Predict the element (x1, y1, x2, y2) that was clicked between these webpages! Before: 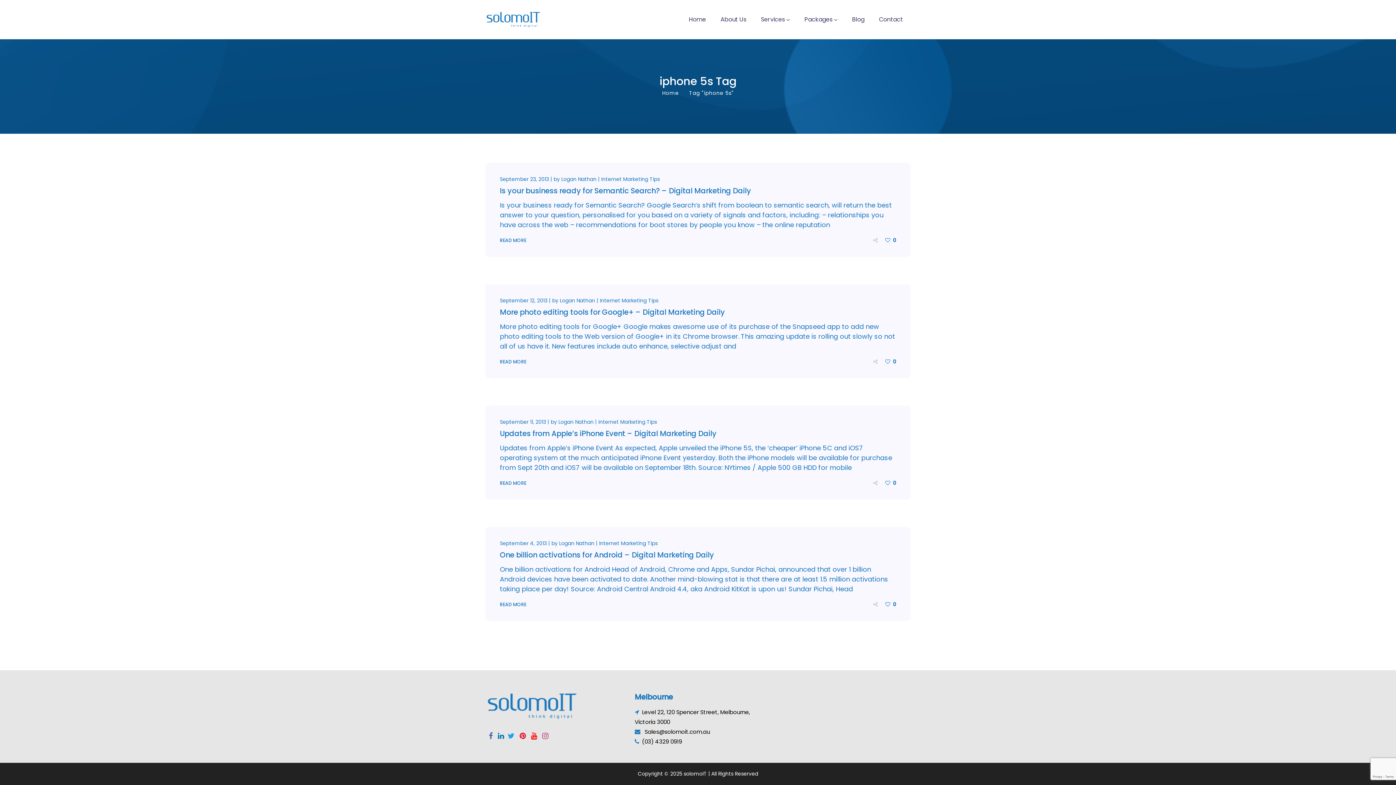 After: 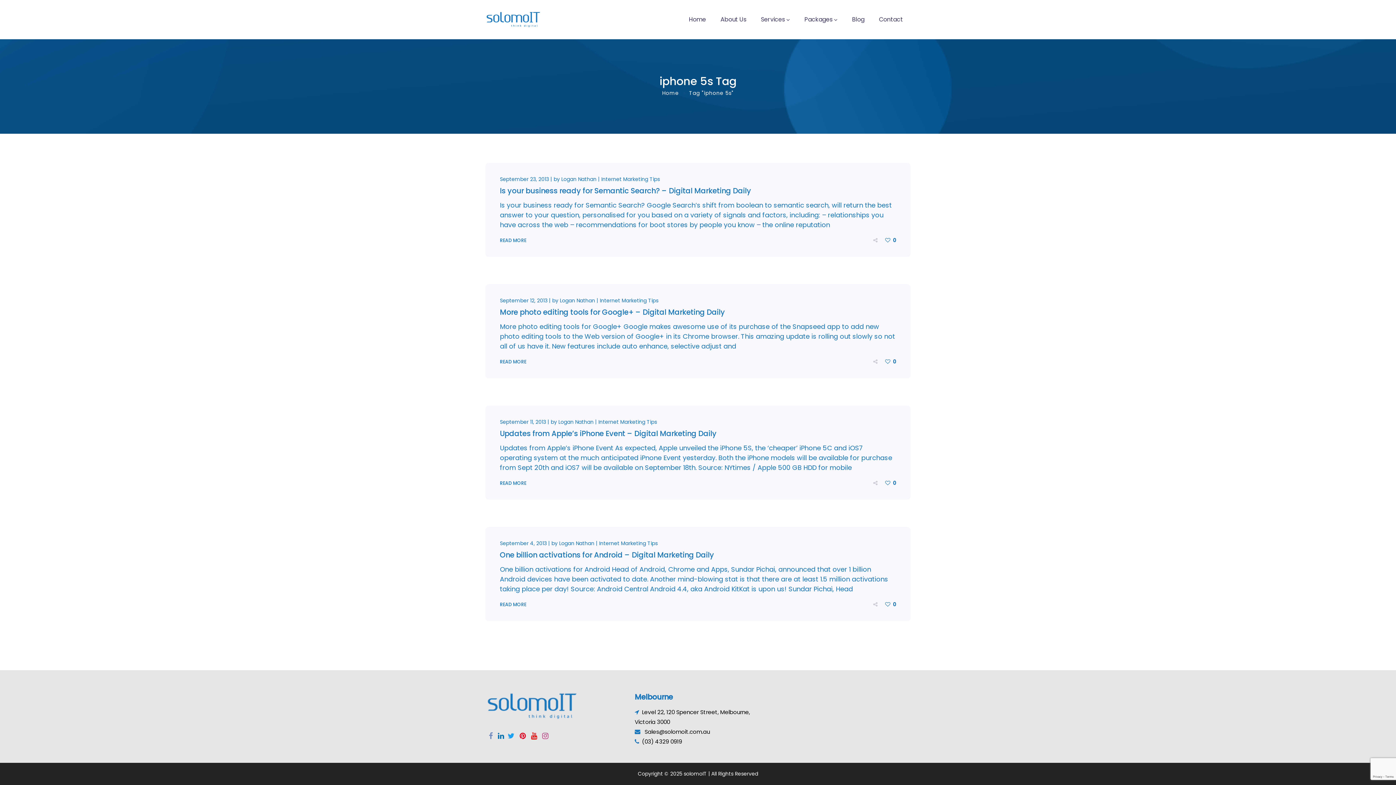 Action: bbox: (488, 732, 492, 740)